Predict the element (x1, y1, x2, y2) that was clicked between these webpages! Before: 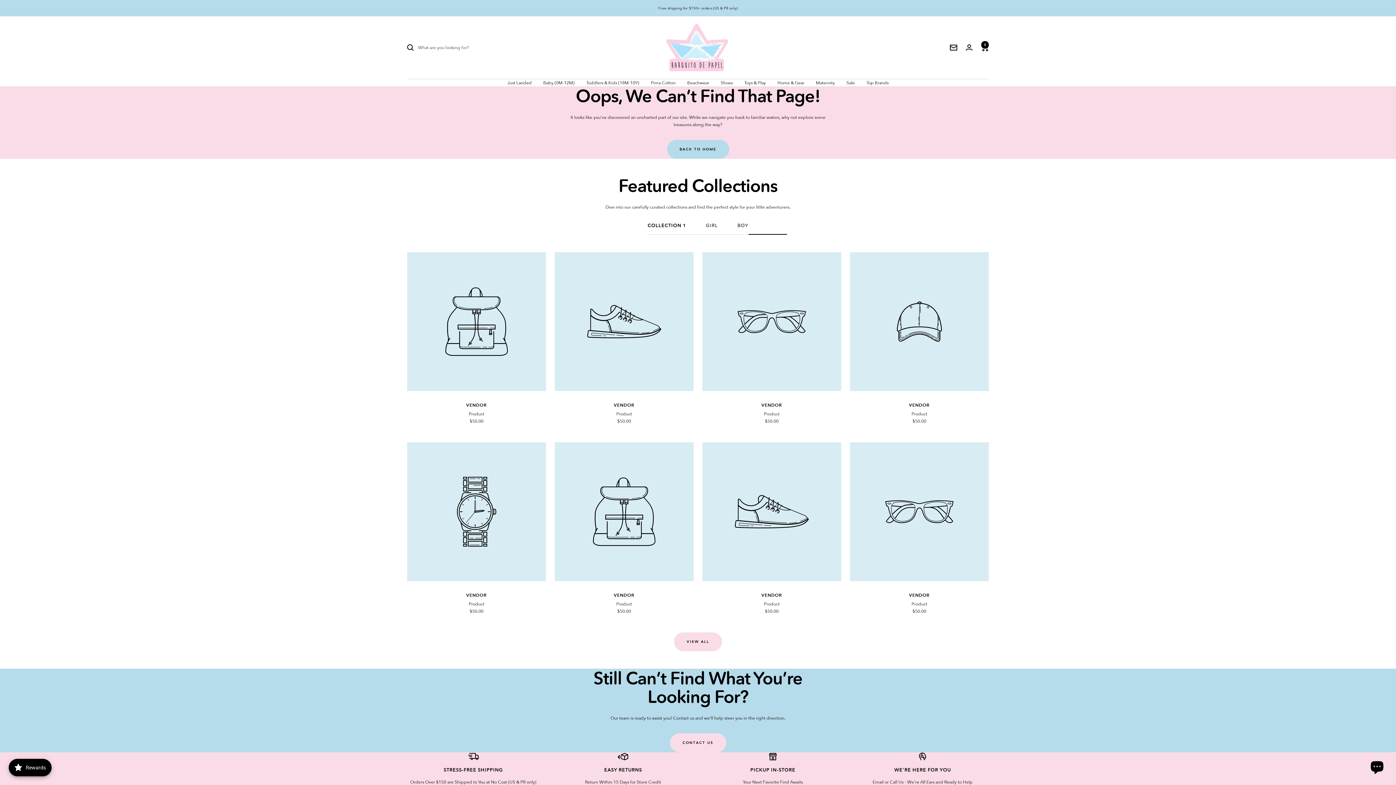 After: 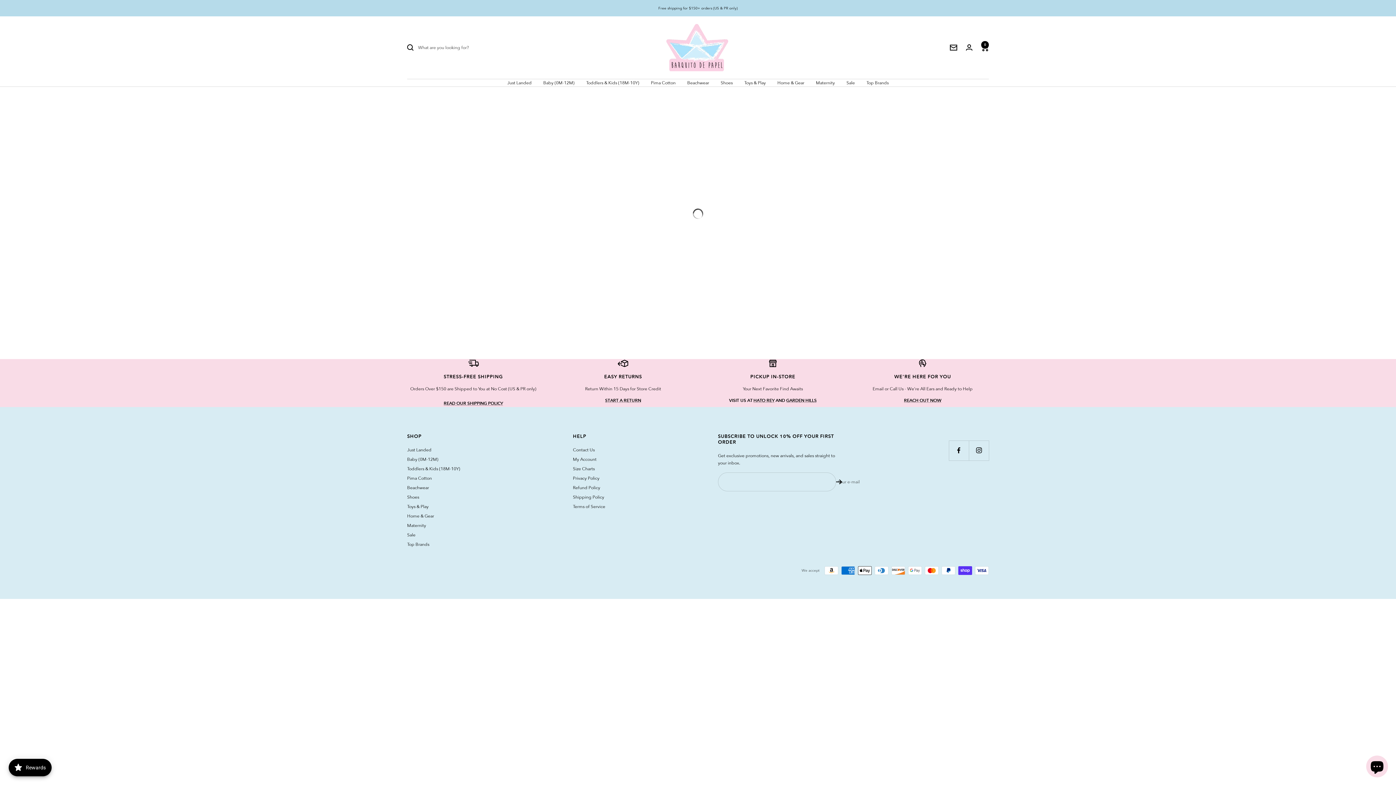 Action: label: Sale bbox: (846, 79, 855, 86)